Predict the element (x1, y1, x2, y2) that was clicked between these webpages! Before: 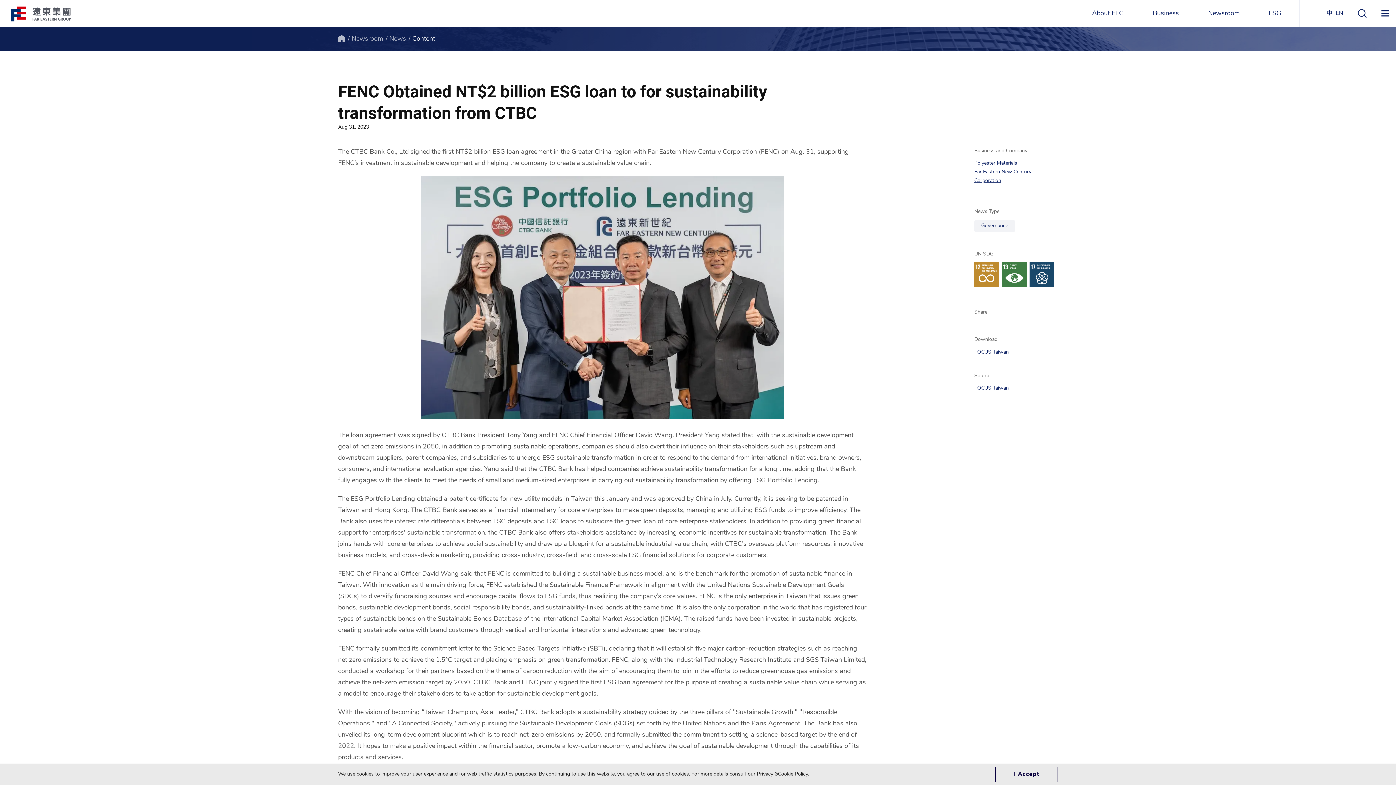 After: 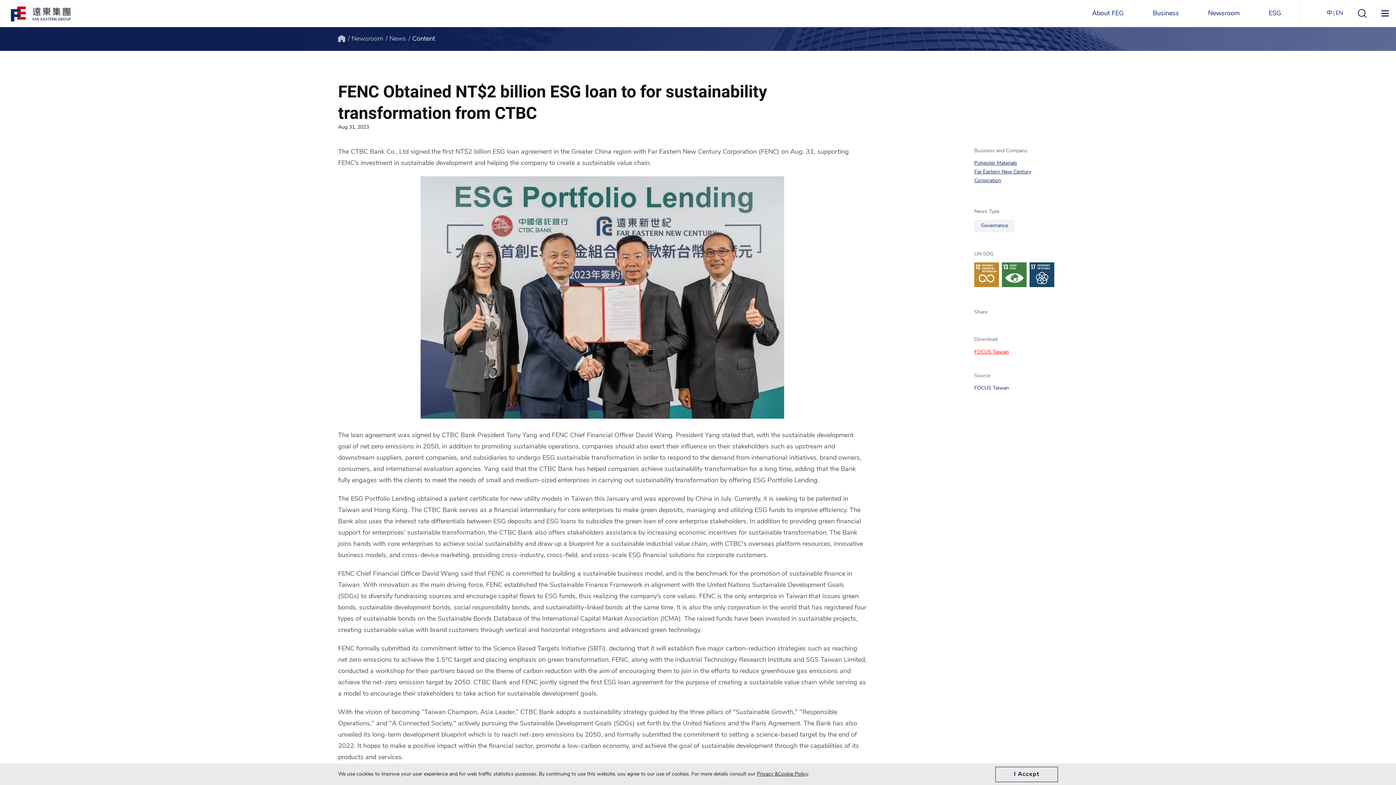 Action: label: FOCUS Taiwan bbox: (974, 349, 1009, 355)